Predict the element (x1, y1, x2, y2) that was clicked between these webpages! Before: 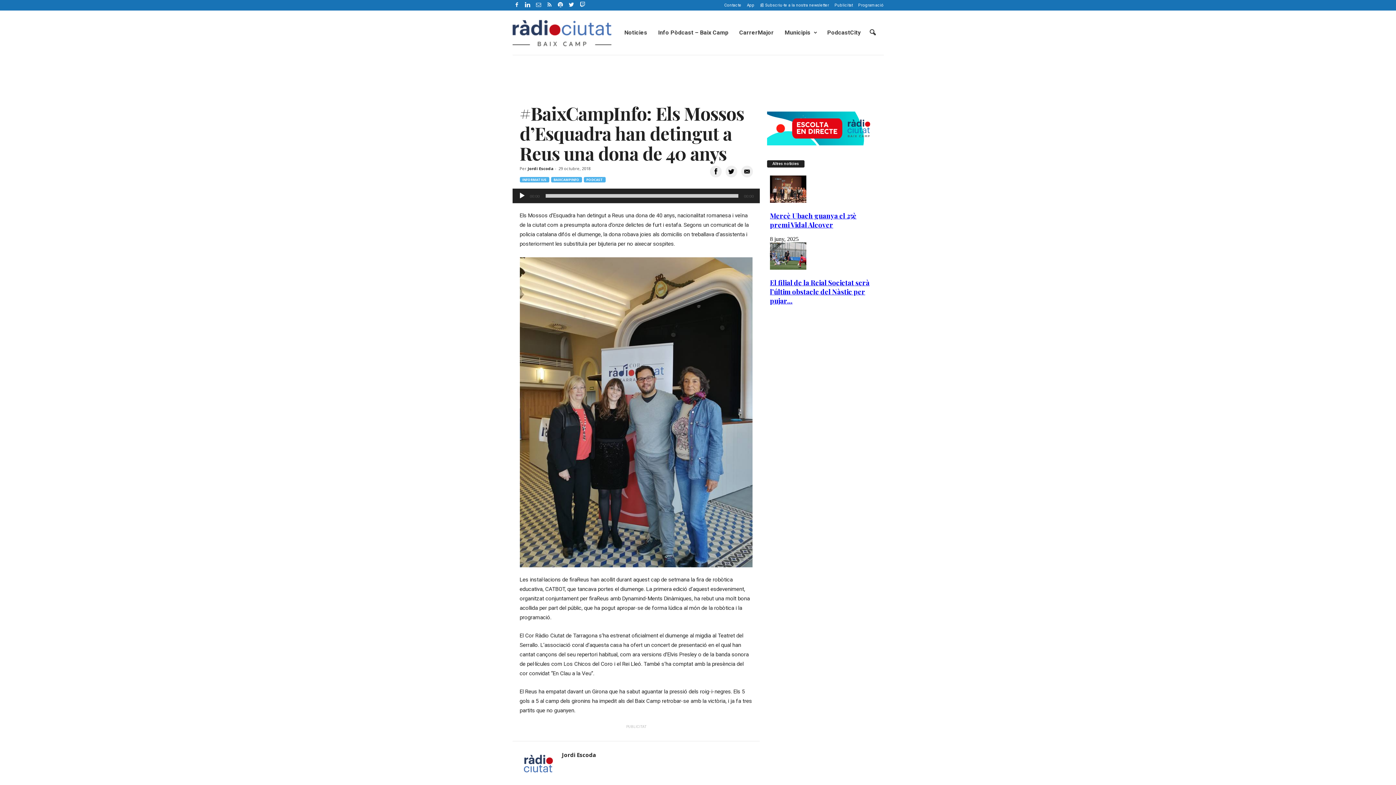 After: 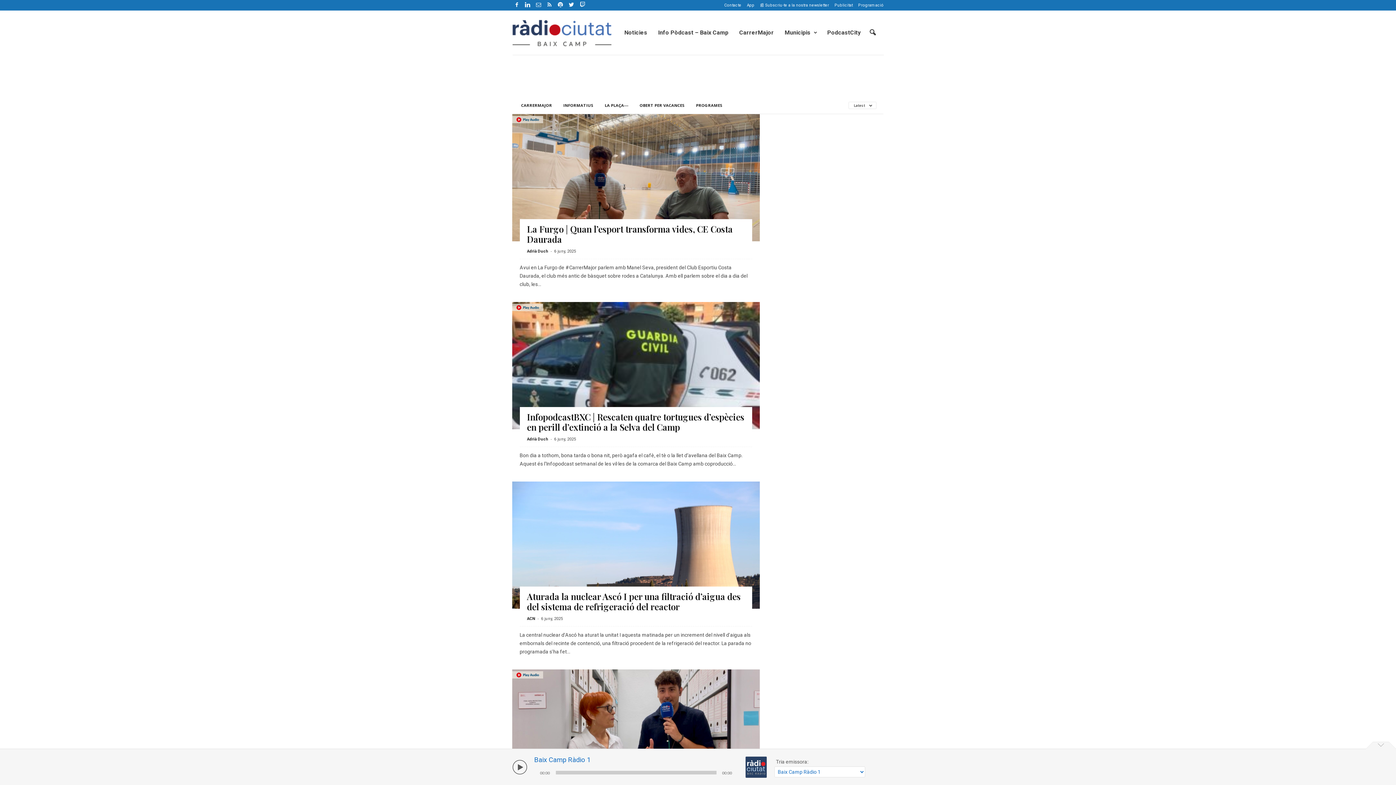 Action: label: PODCAST bbox: (583, 177, 605, 182)